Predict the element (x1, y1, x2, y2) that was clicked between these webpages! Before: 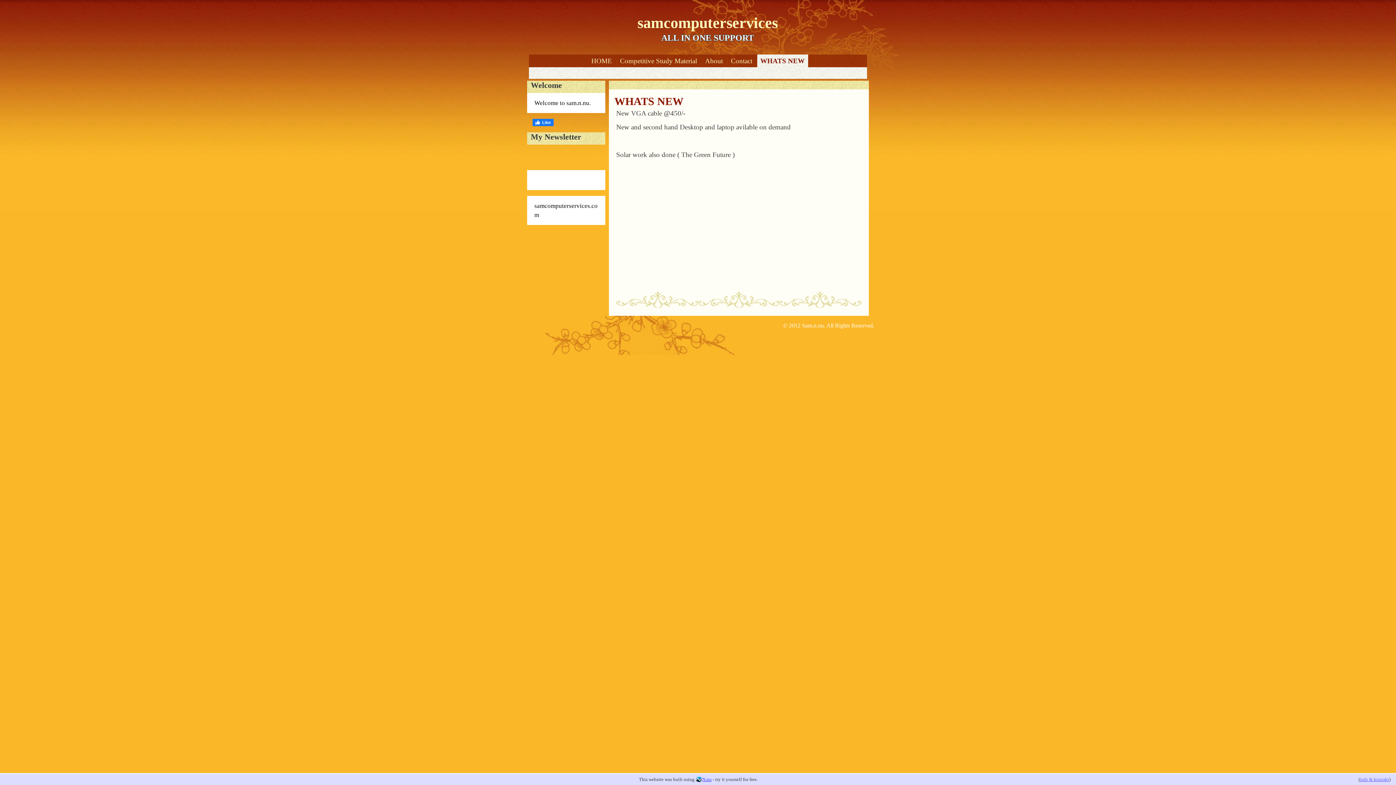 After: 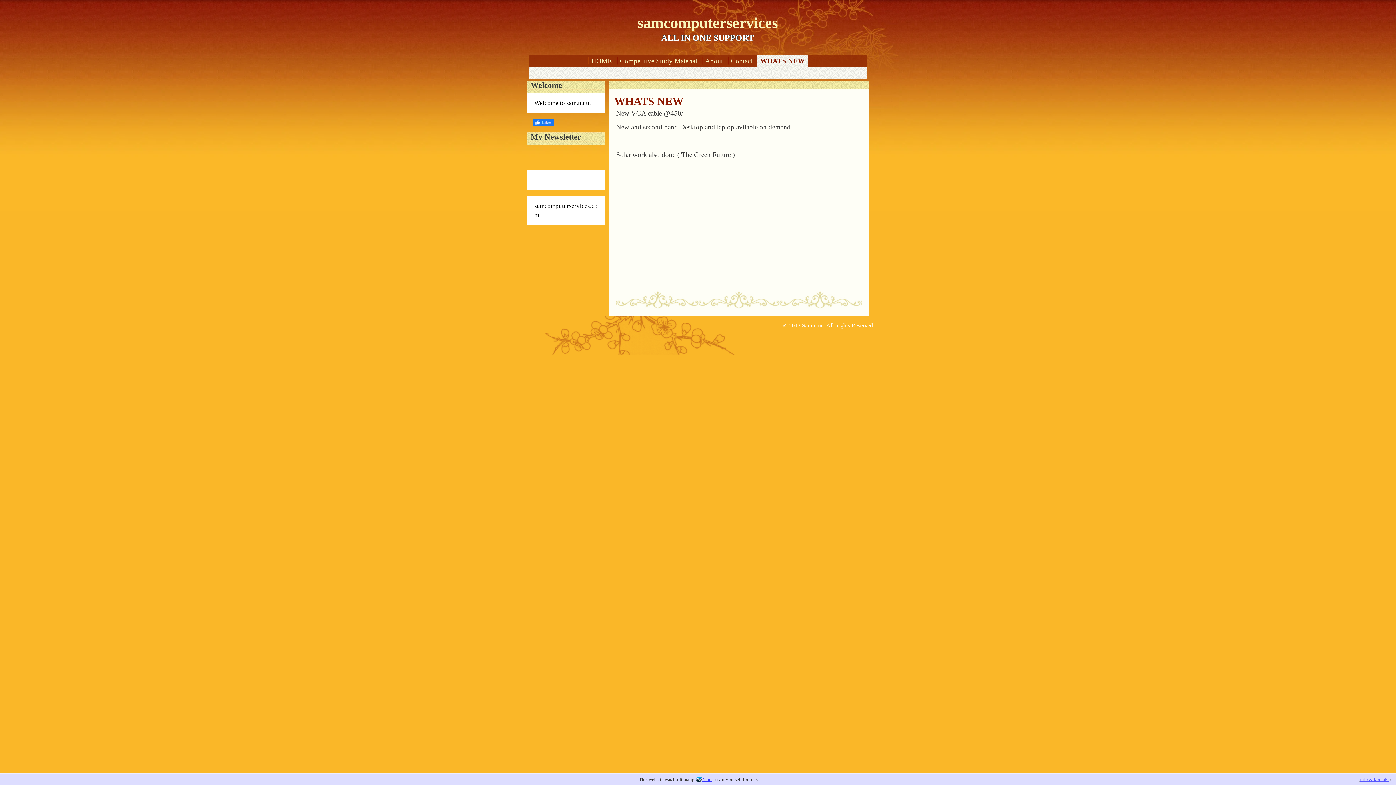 Action: bbox: (695, 777, 711, 782) label: N.nu